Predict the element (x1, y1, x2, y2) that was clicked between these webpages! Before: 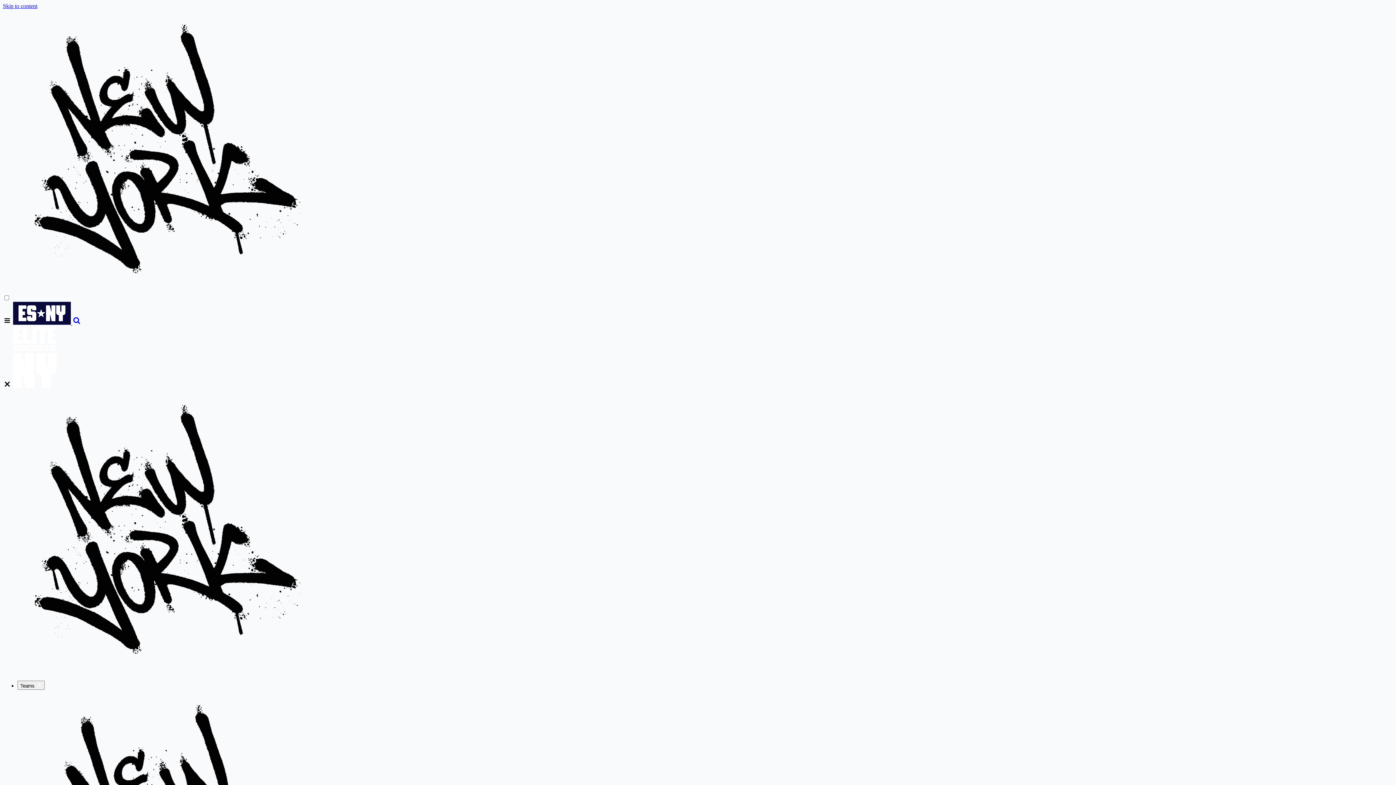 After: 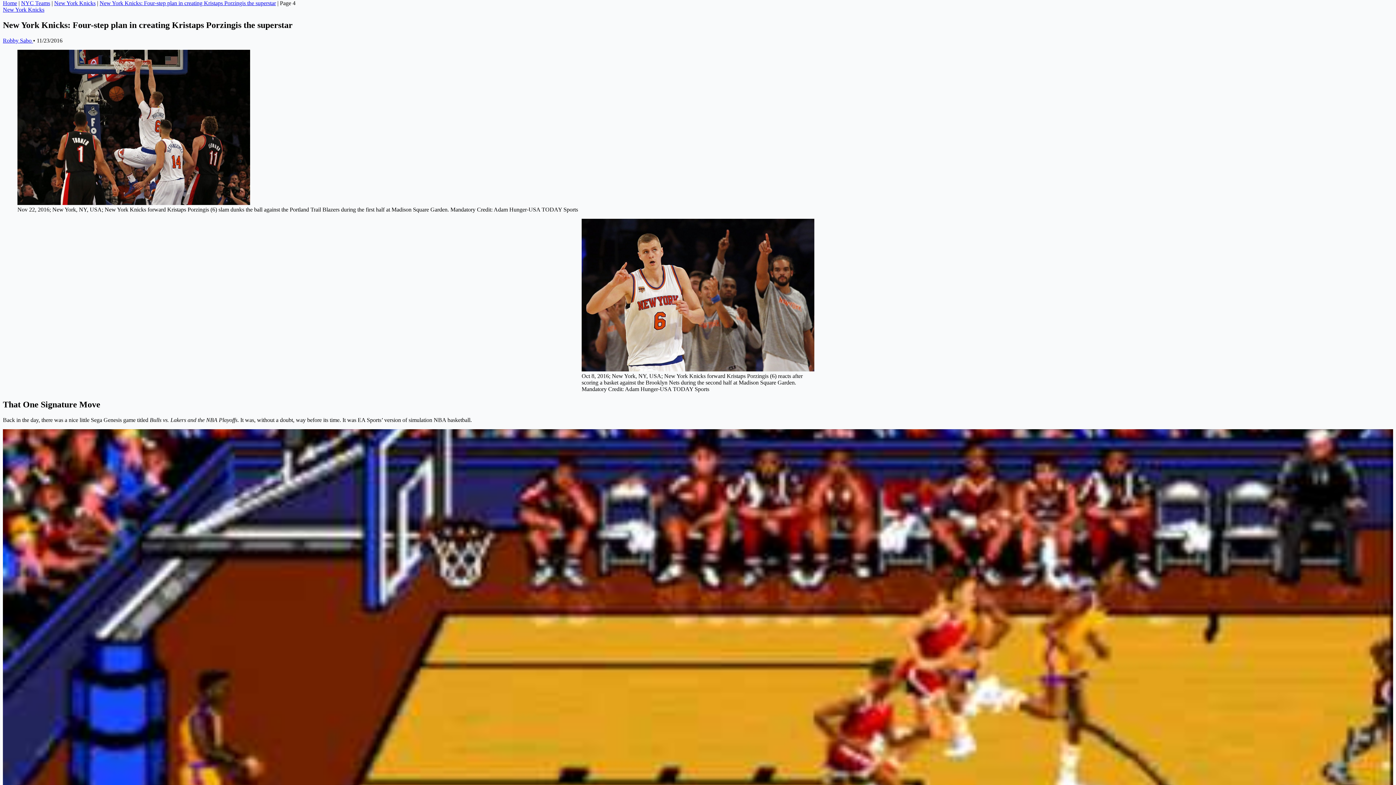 Action: label: Skip to content bbox: (2, 2, 37, 9)